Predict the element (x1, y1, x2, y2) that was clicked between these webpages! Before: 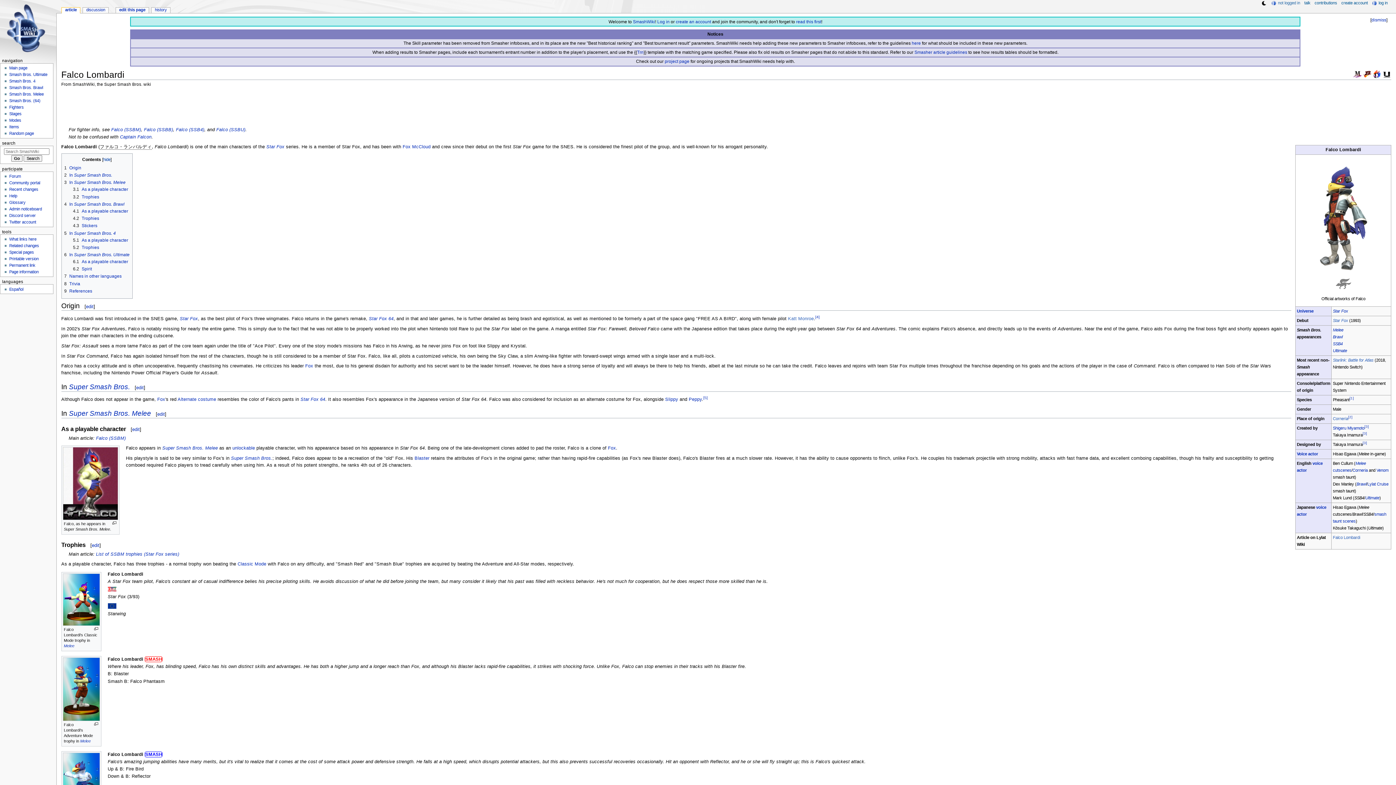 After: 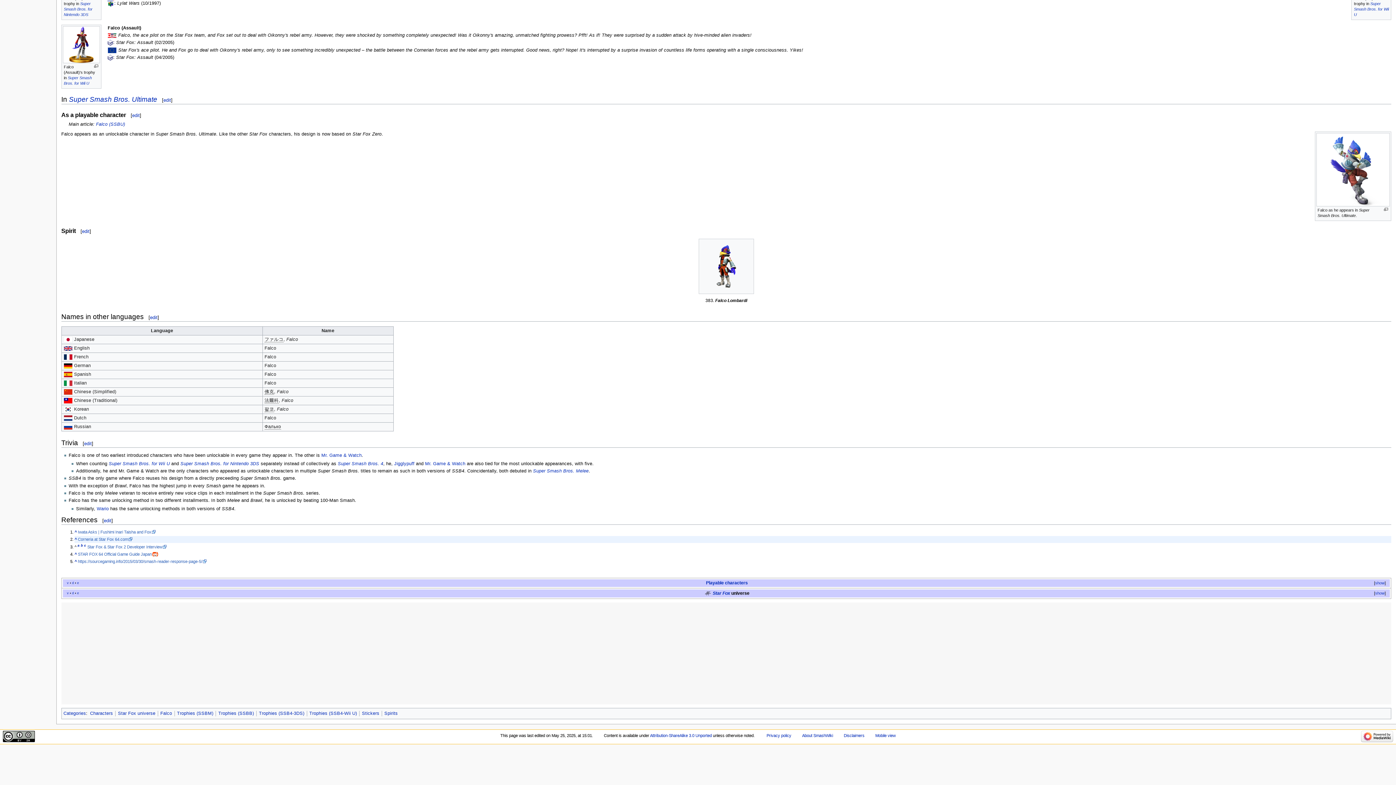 Action: bbox: (1348, 415, 1352, 419) label: [2]